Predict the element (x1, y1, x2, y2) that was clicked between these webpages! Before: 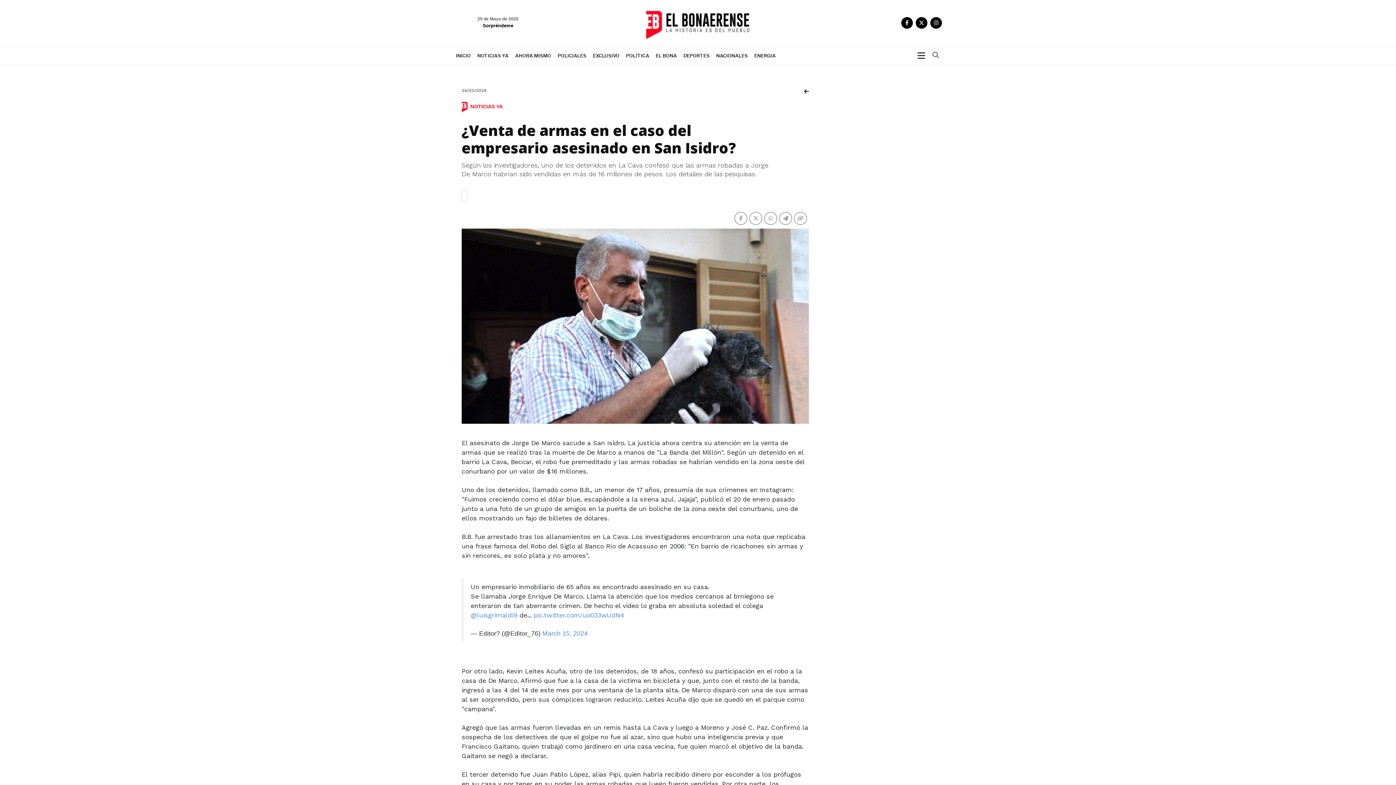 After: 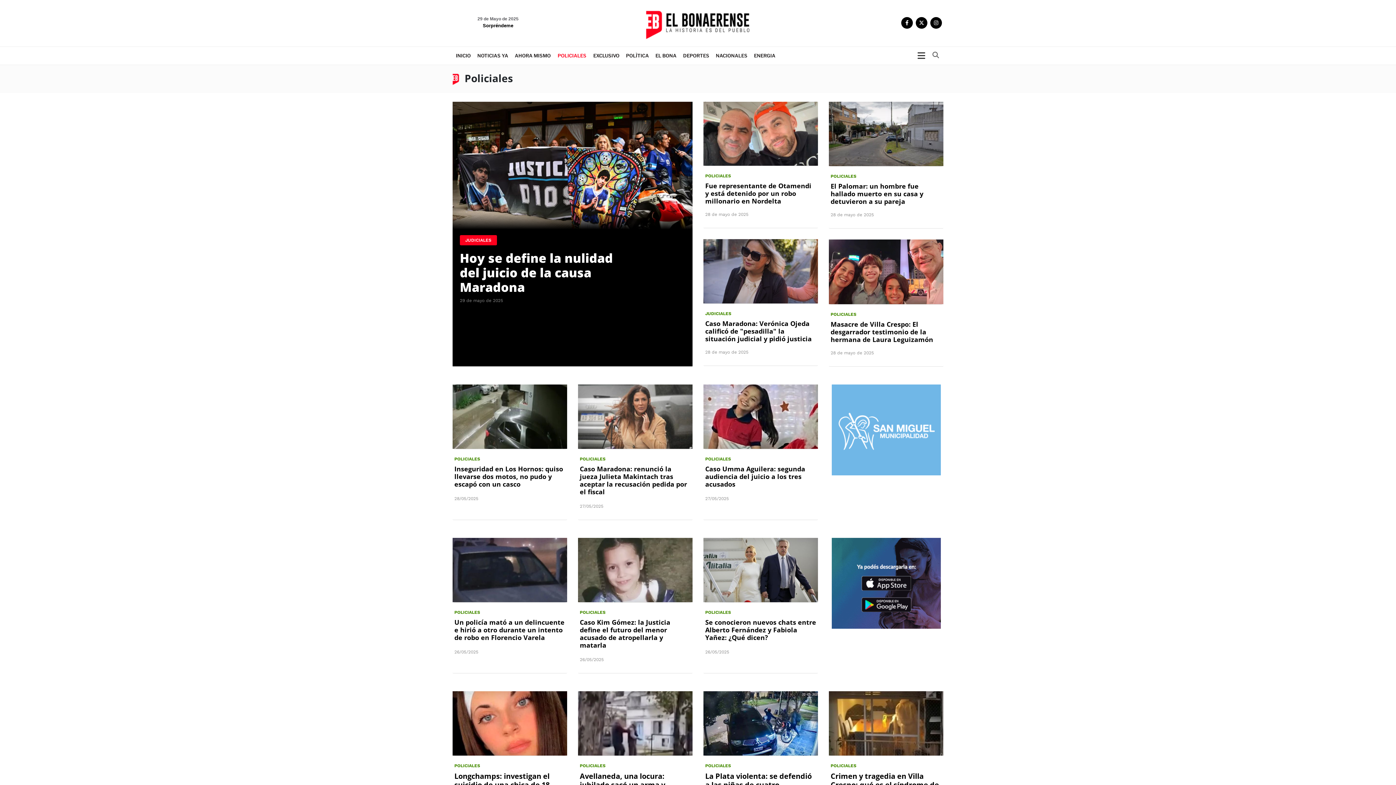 Action: bbox: (554, 46, 589, 64) label: POLICIALES